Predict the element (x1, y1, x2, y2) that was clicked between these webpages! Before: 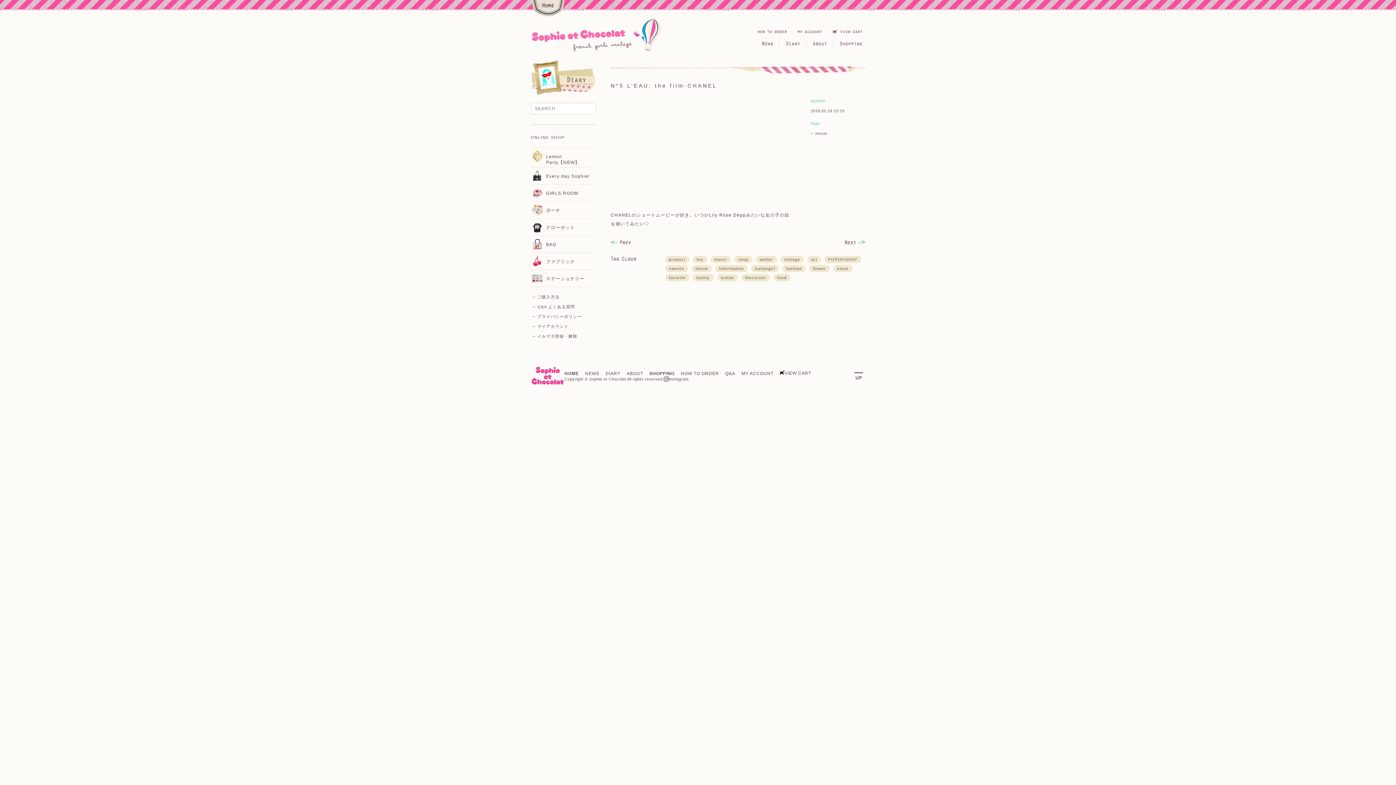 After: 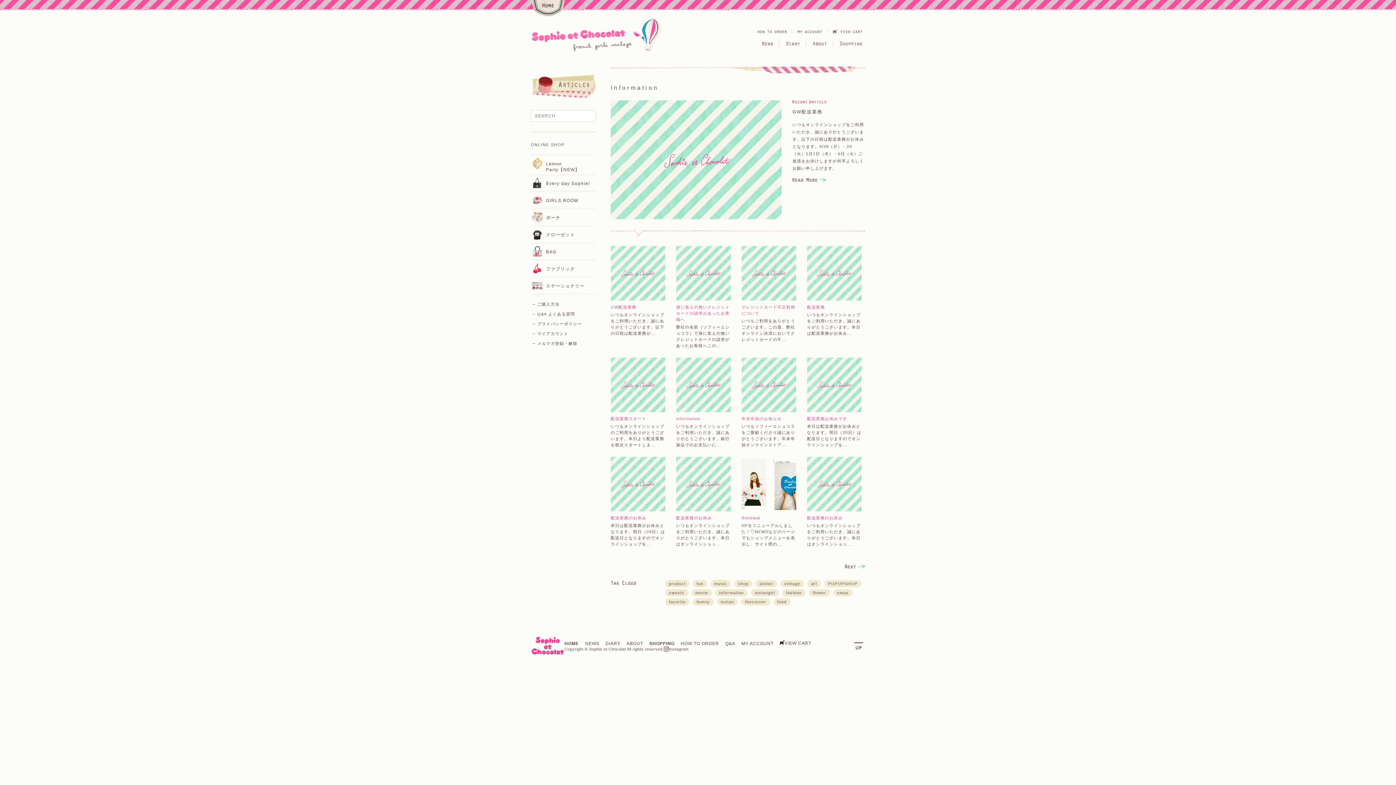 Action: label: Information bbox: (715, 265, 747, 272)